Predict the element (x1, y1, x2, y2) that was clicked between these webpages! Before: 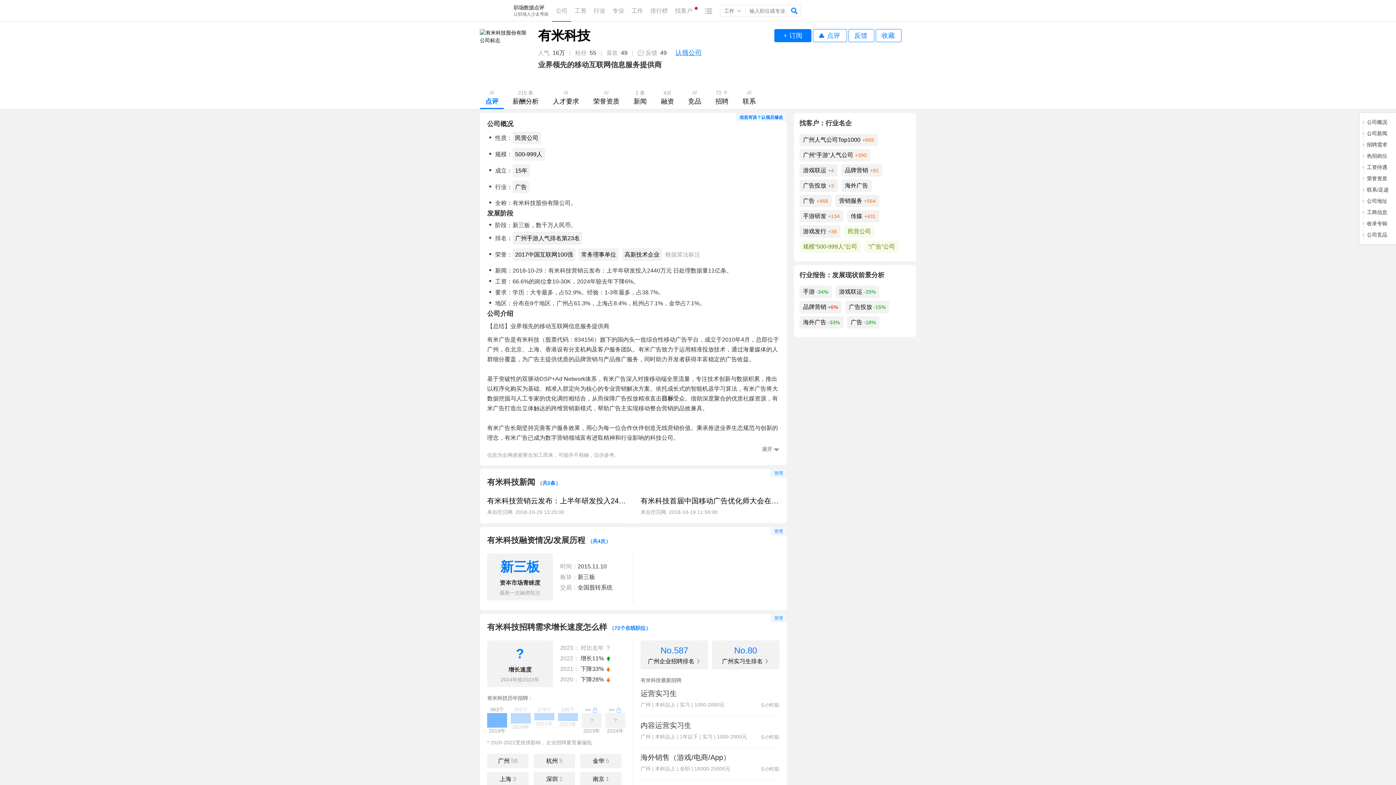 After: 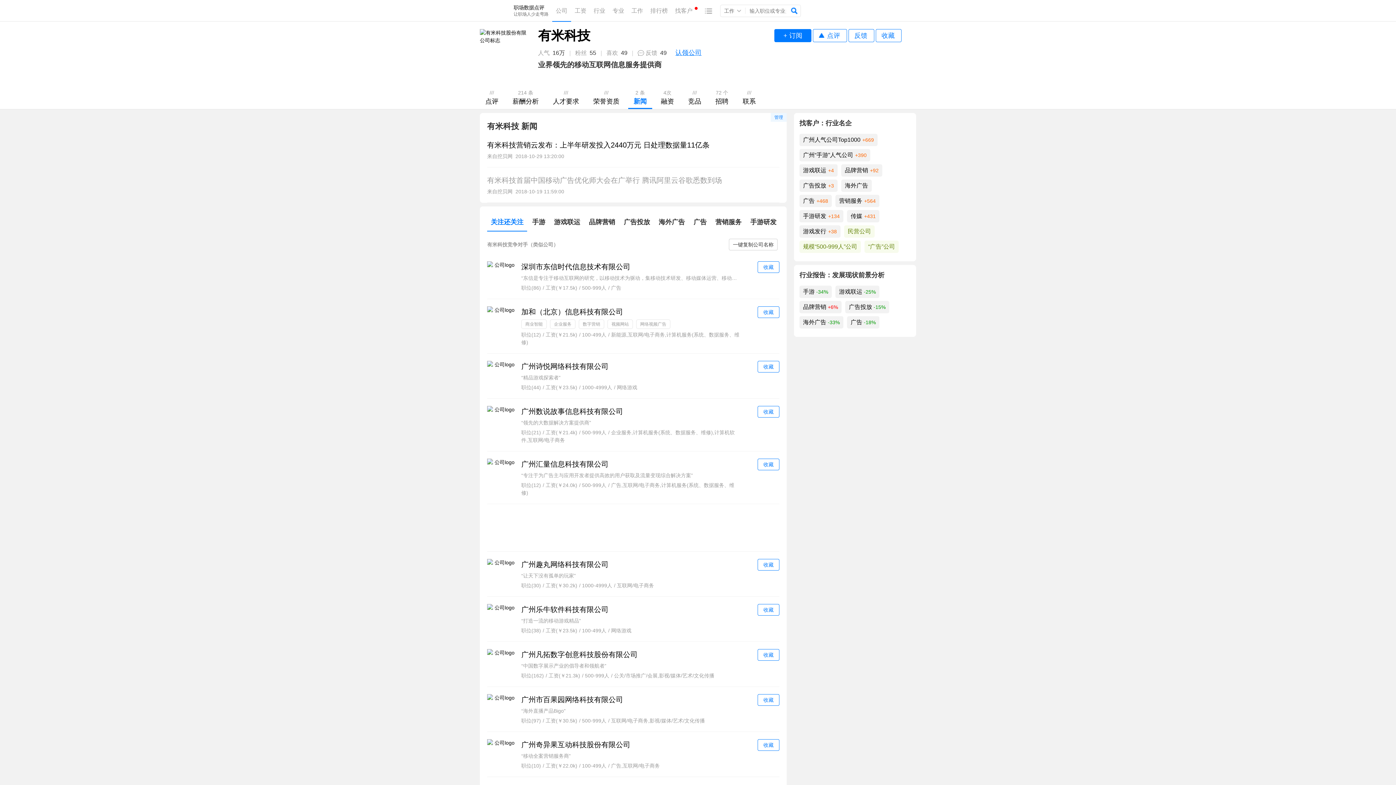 Action: label: 2 条
新闻 bbox: (628, 87, 652, 109)